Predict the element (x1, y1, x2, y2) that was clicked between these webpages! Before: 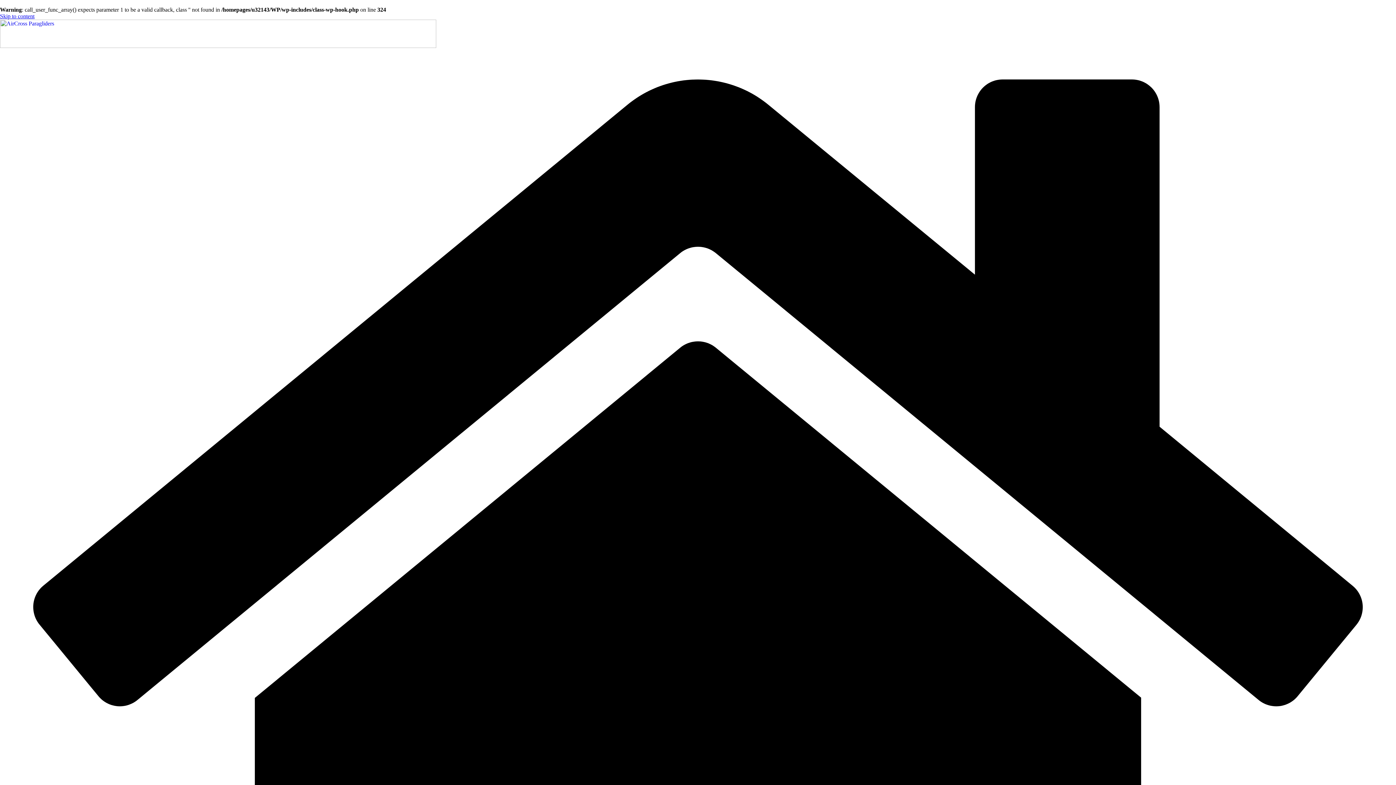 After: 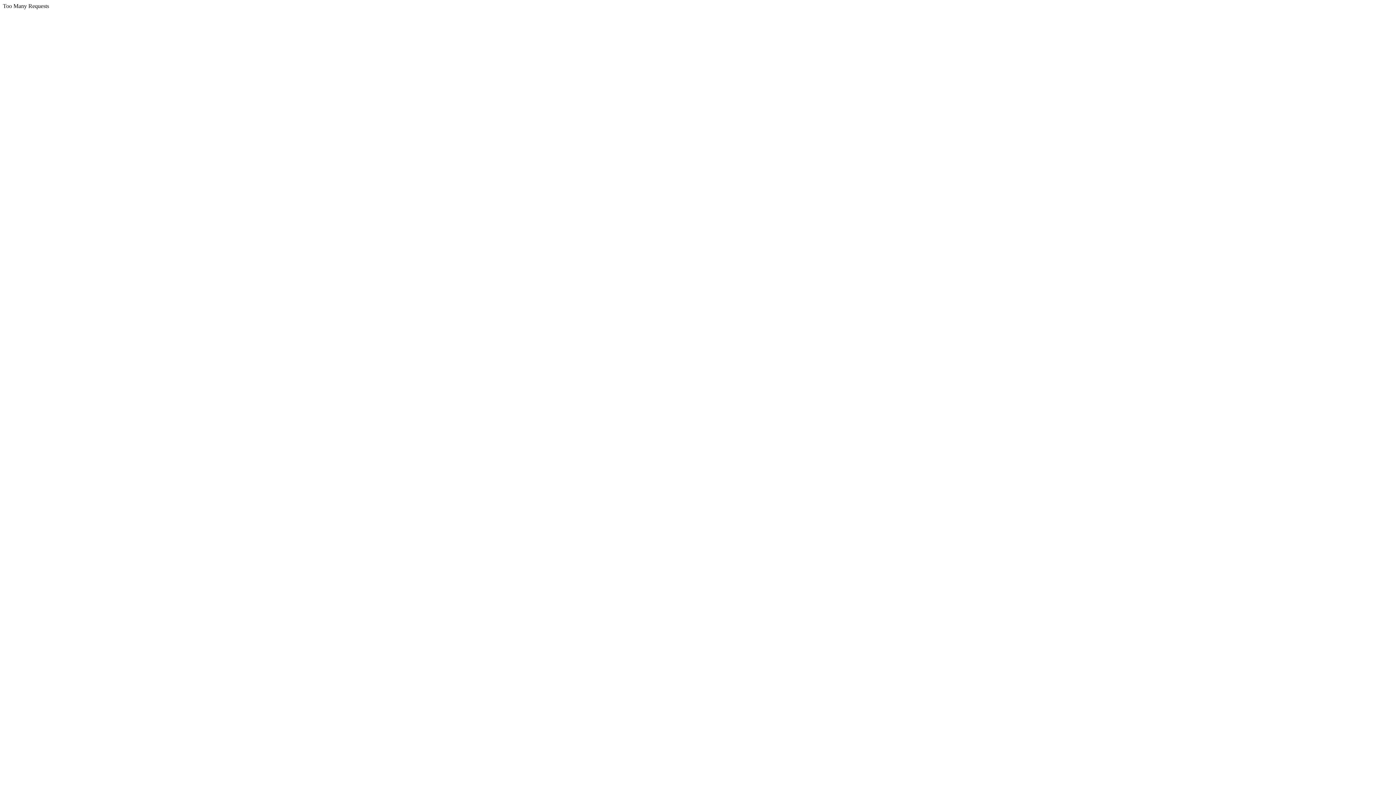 Action: bbox: (0, 42, 436, 49)